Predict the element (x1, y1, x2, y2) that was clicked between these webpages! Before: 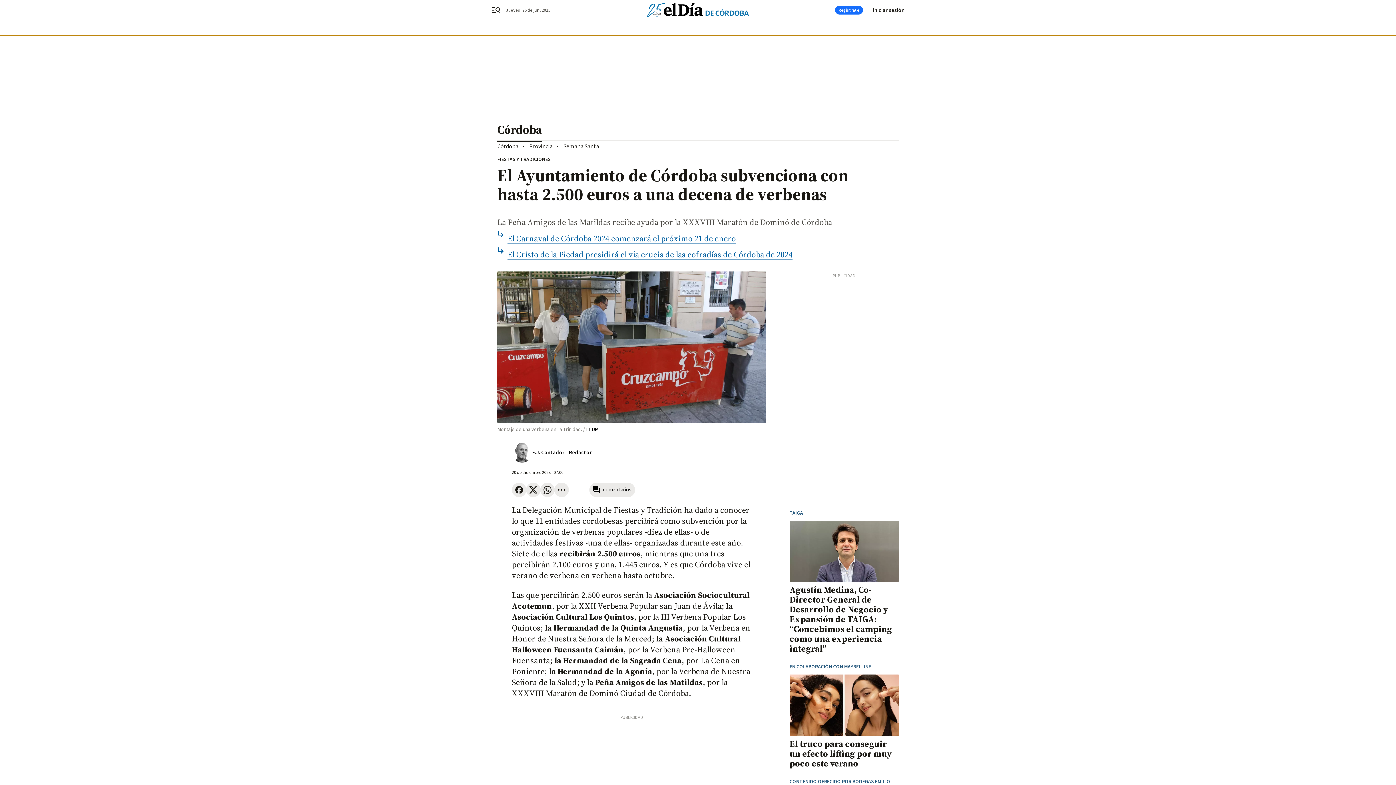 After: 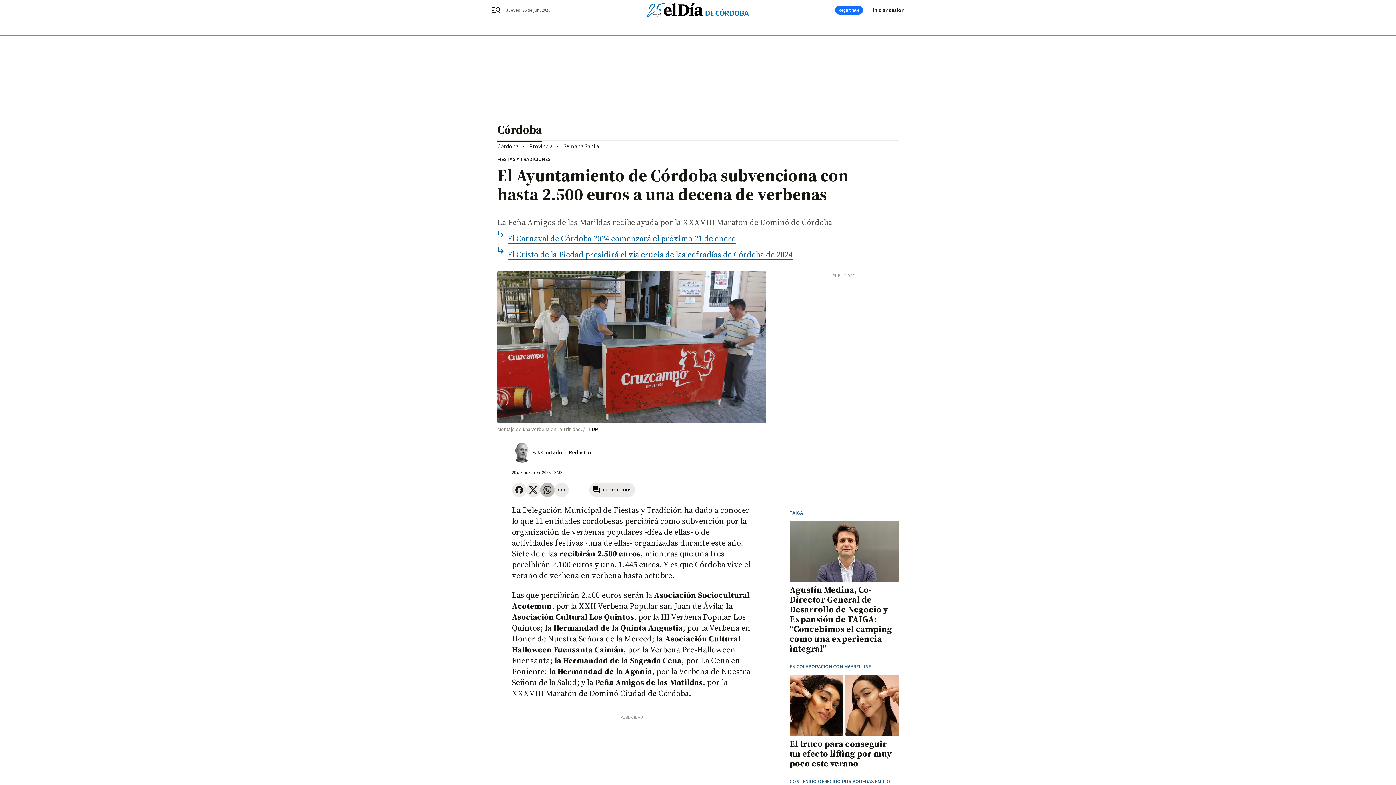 Action: bbox: (540, 482, 554, 497)